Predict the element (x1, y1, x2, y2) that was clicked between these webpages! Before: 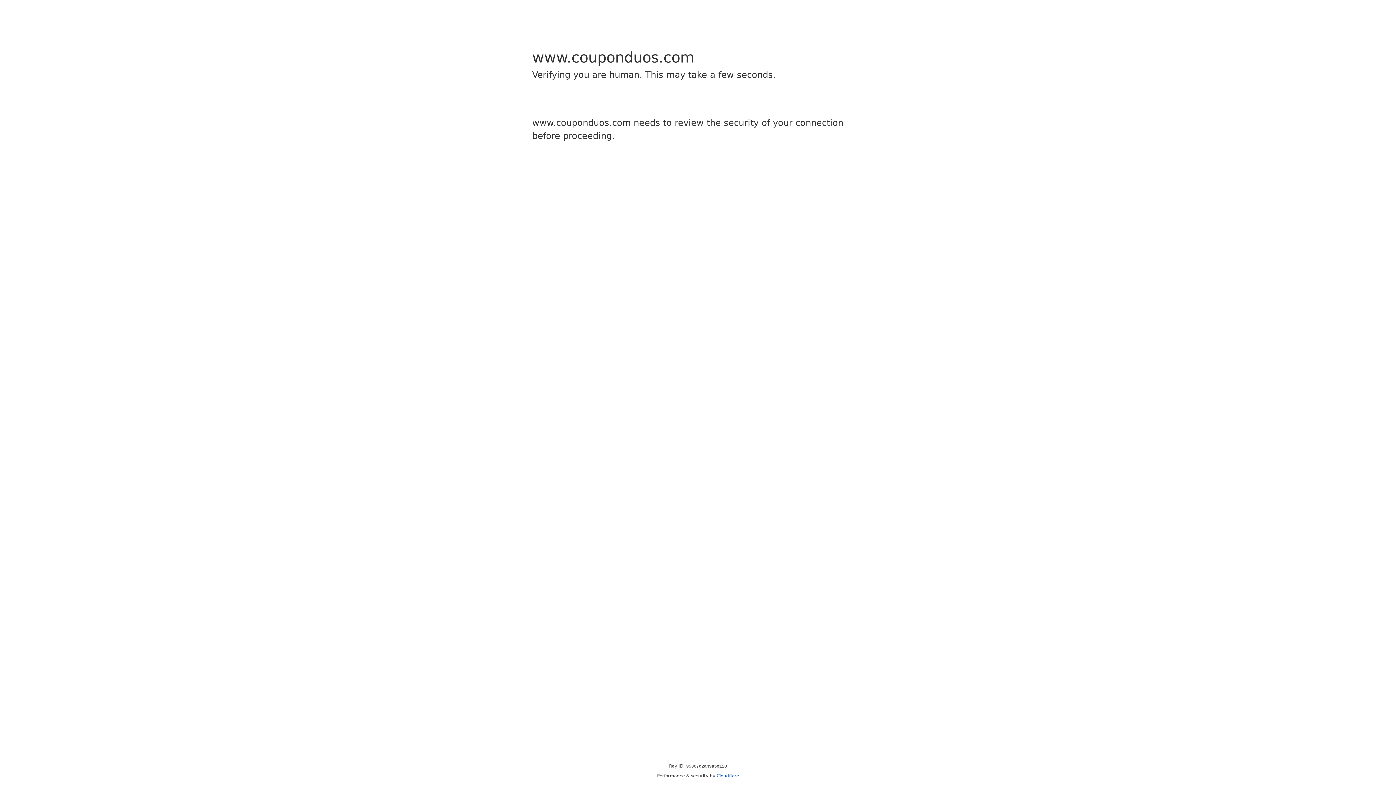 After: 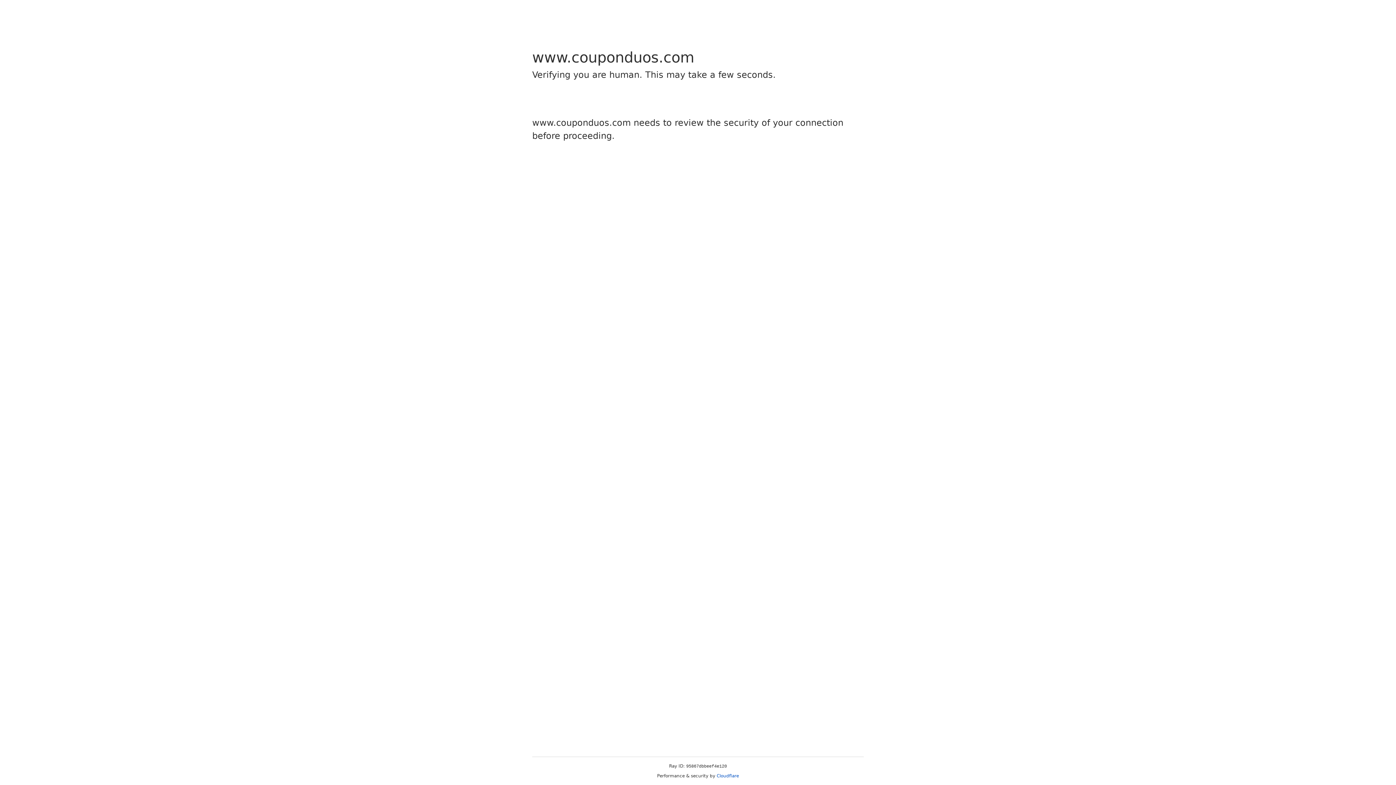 Action: bbox: (716, 773, 739, 778) label: Cloudflare